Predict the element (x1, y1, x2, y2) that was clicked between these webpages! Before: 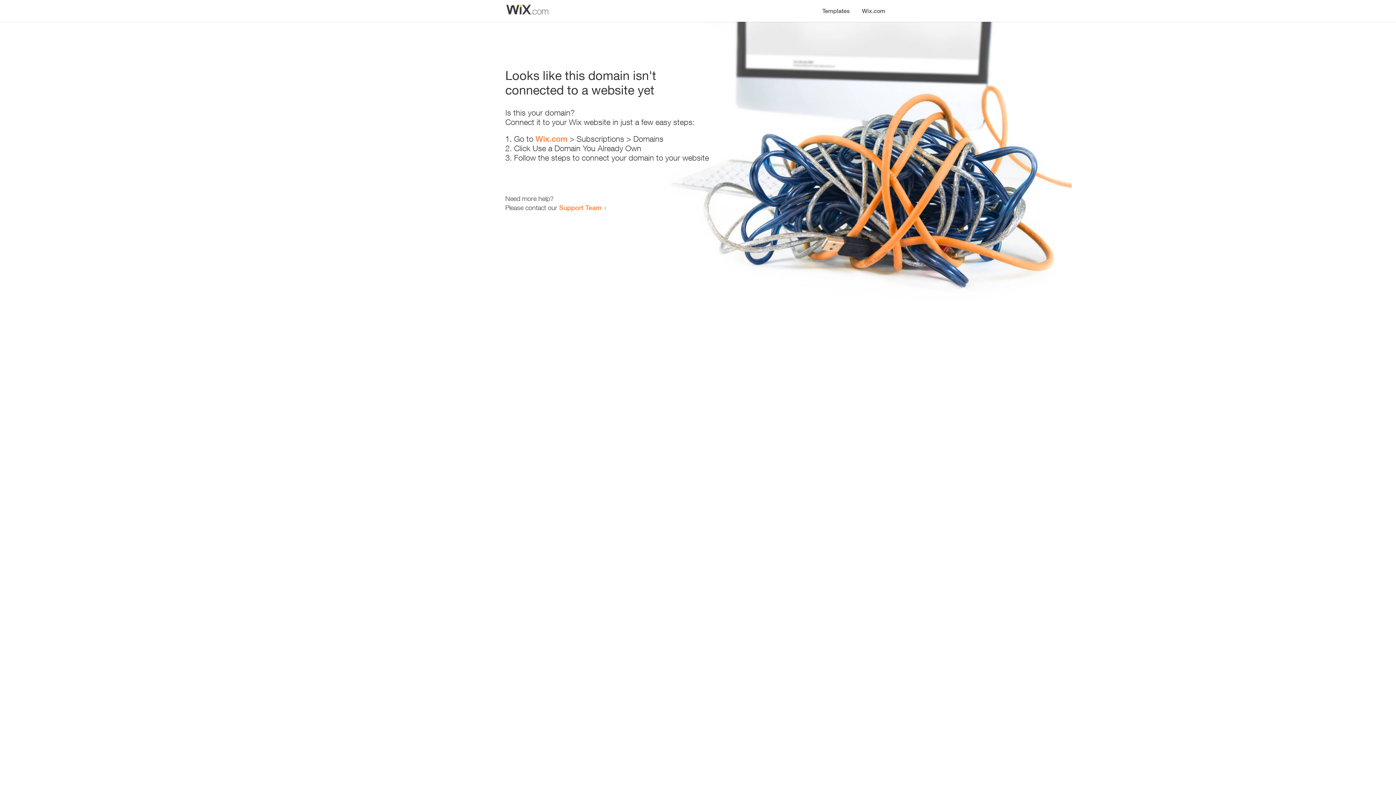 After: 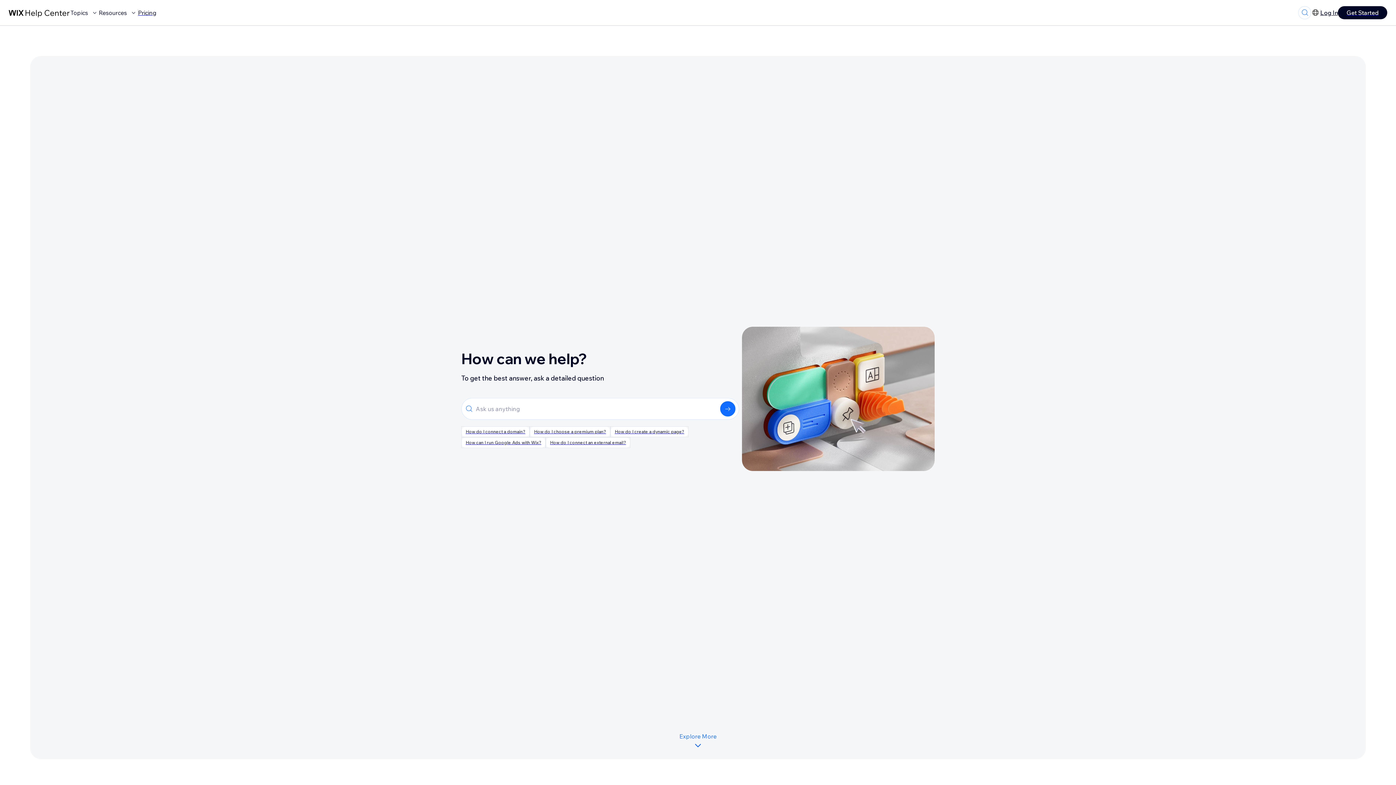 Action: label: Support Team bbox: (559, 203, 601, 211)